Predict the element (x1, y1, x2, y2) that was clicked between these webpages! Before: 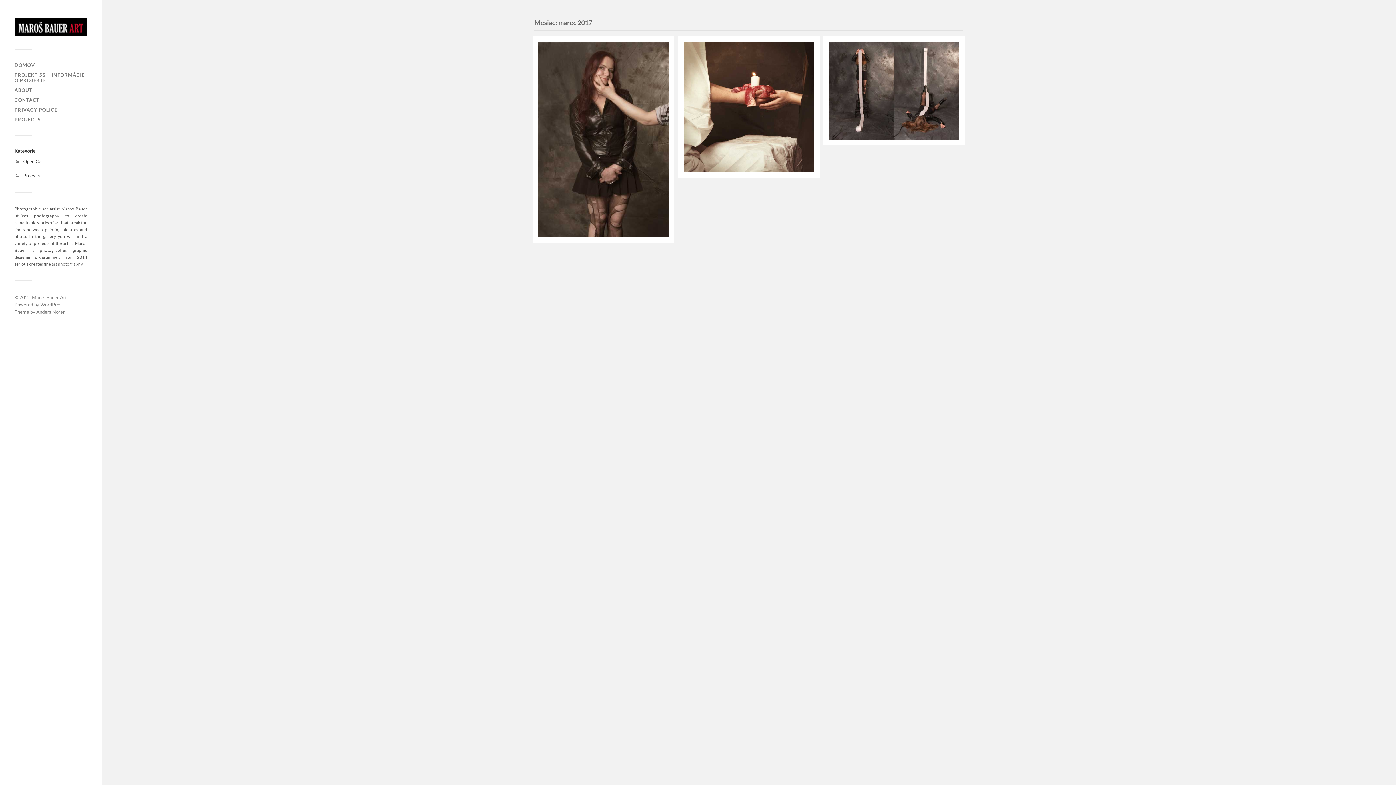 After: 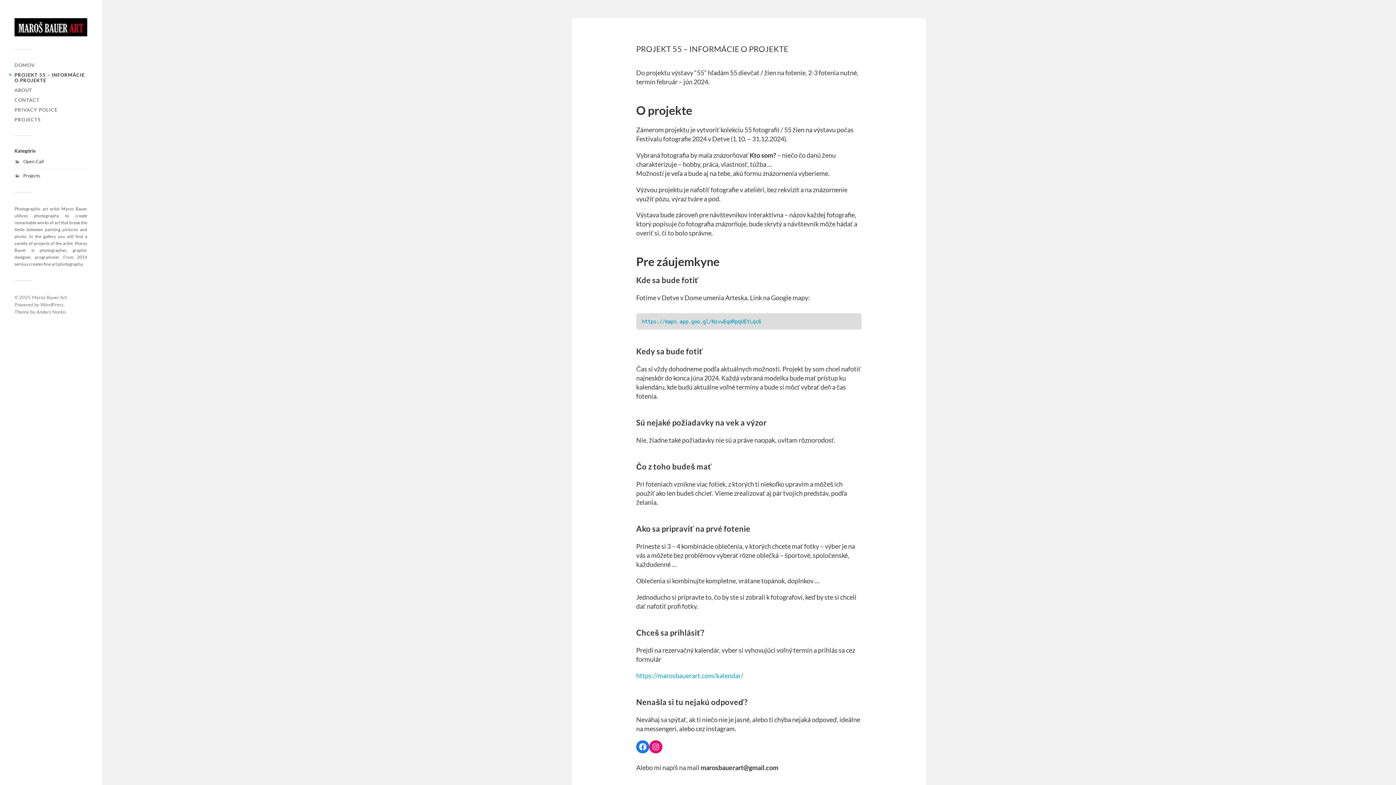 Action: bbox: (14, 72, 84, 83) label: PROJEKT 55 – INFORMÁCIE O PROJEKTE